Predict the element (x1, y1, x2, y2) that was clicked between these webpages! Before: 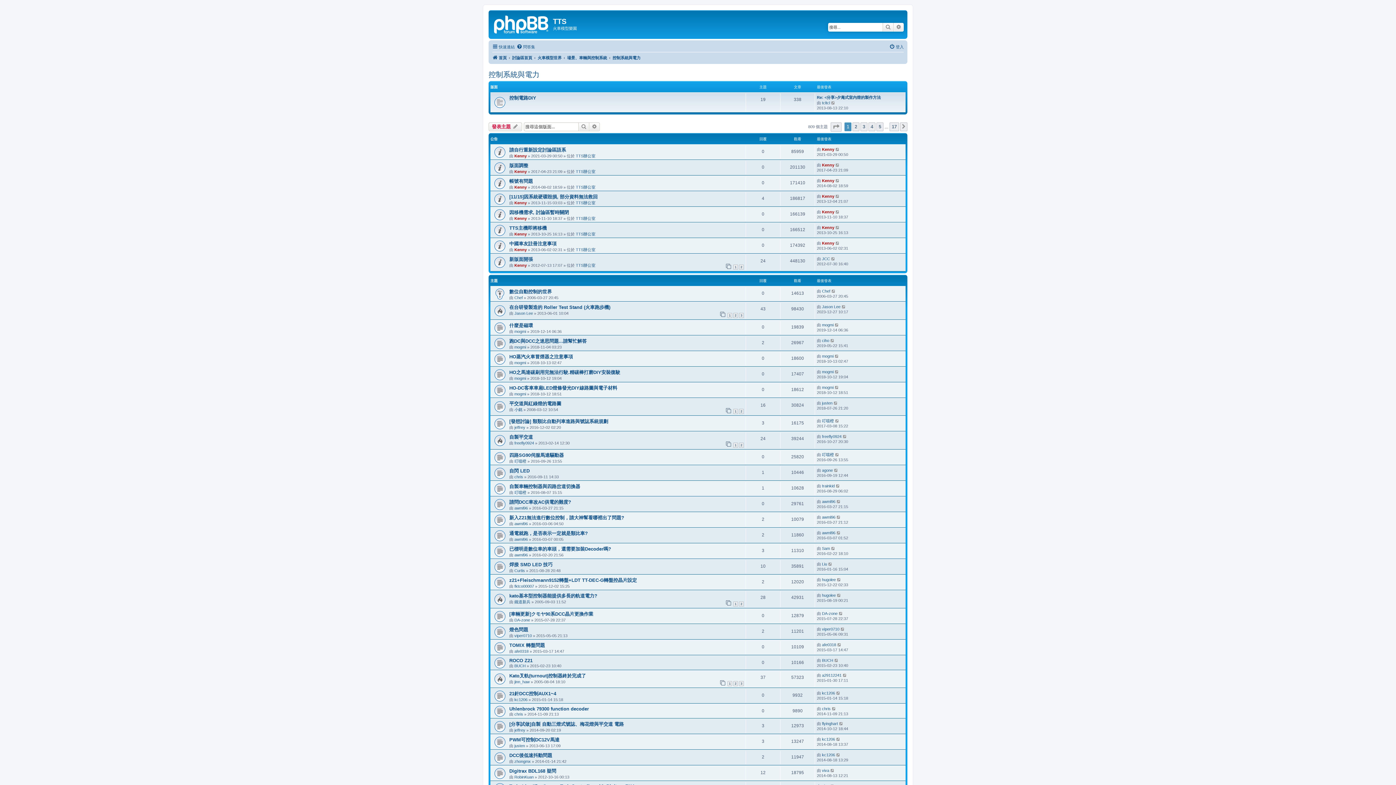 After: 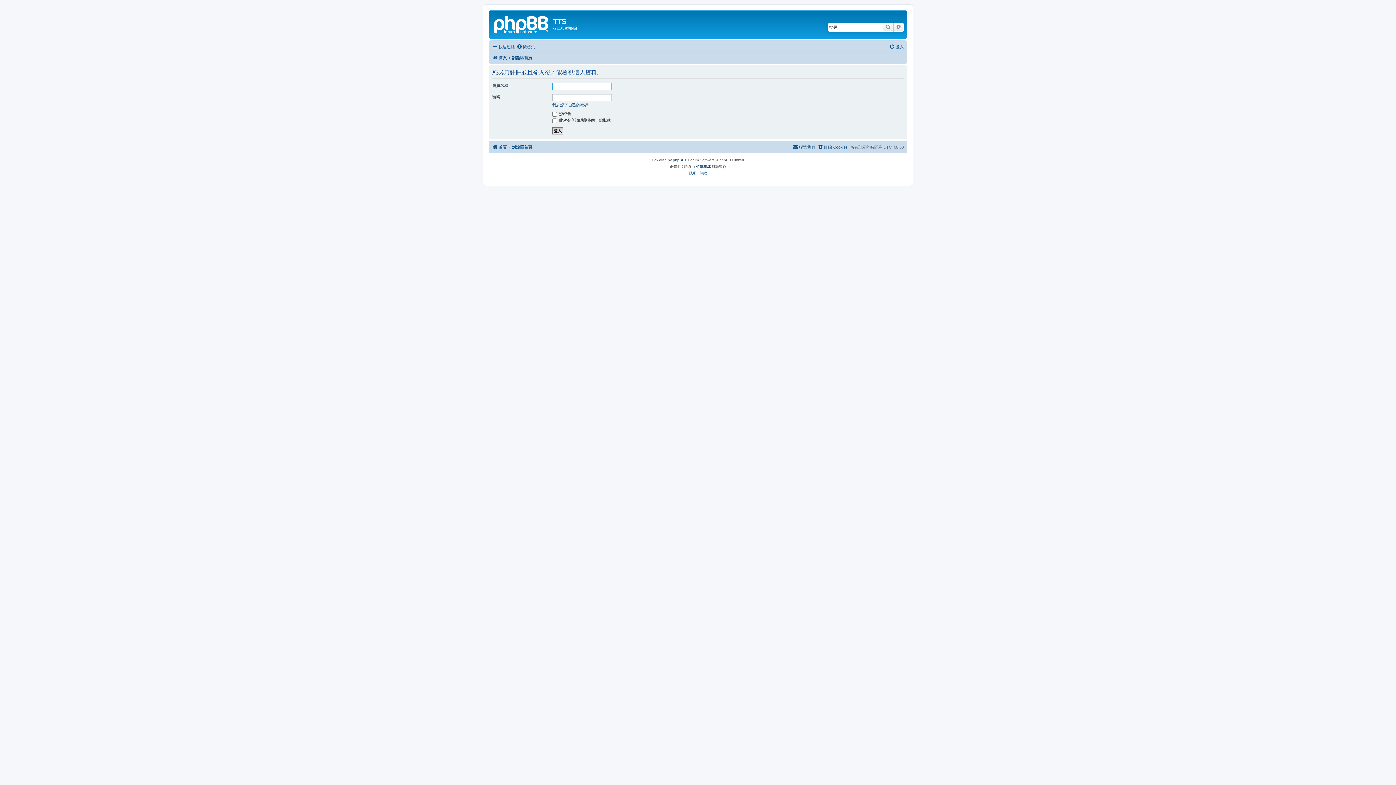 Action: bbox: (514, 506, 528, 510) label: awml96